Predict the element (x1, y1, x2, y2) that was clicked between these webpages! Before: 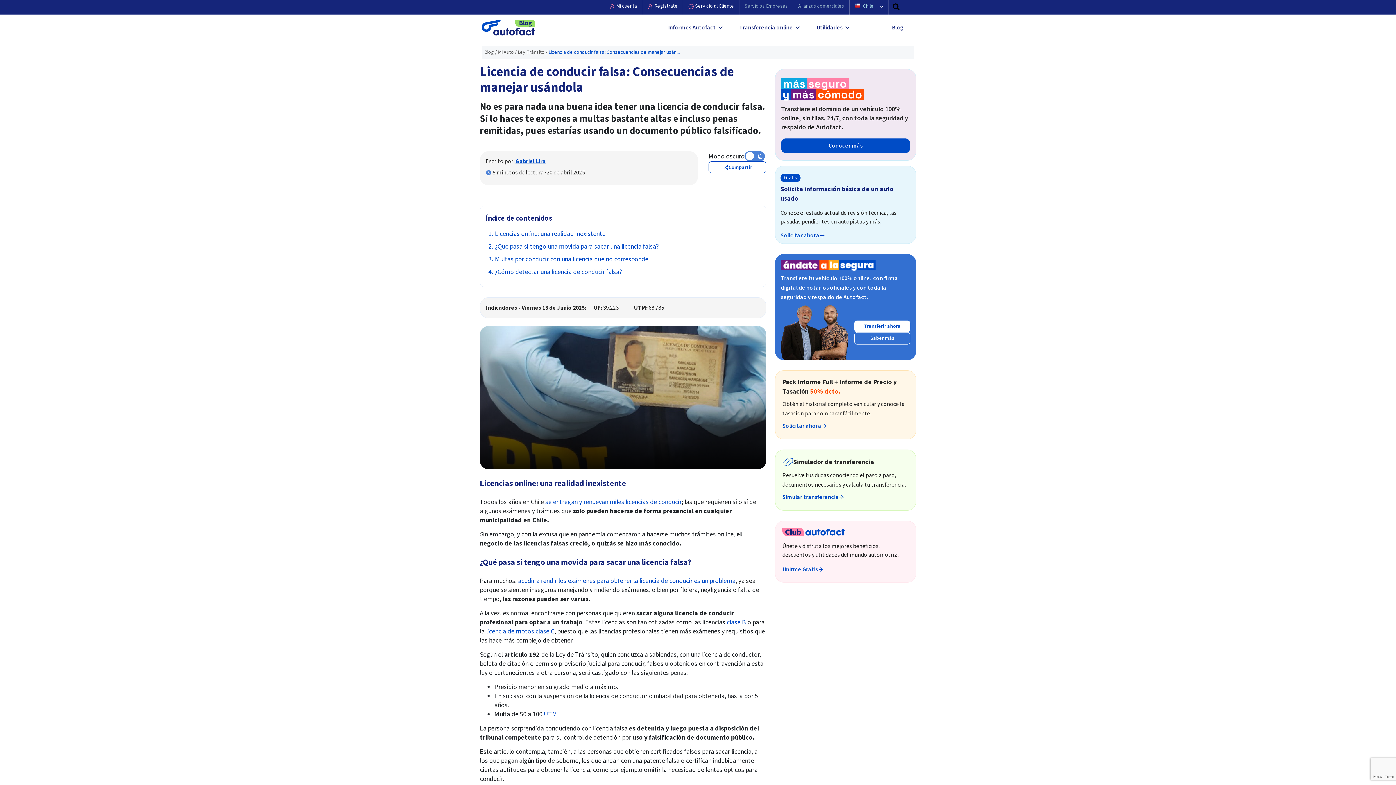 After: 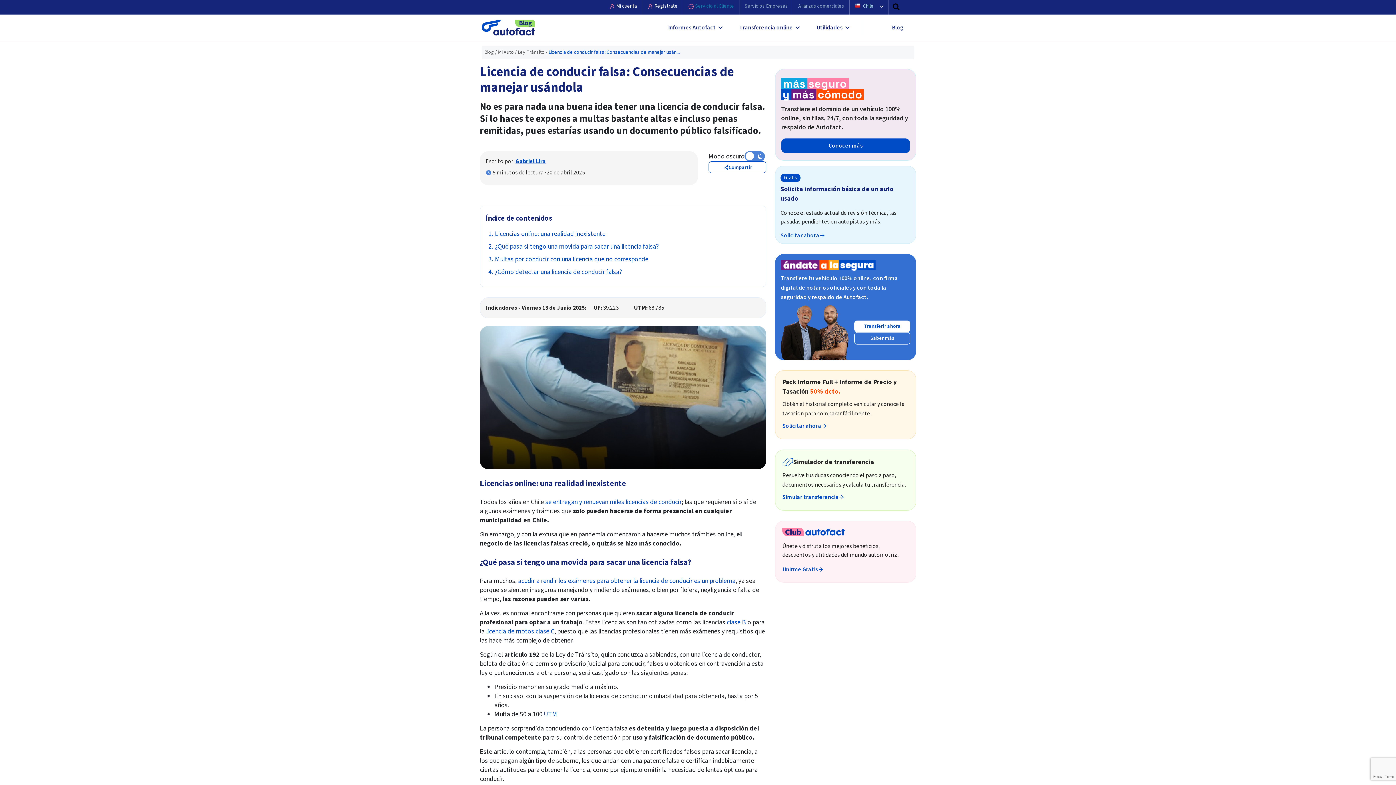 Action: label:  Servicio al Cliente bbox: (688, 2, 734, 9)